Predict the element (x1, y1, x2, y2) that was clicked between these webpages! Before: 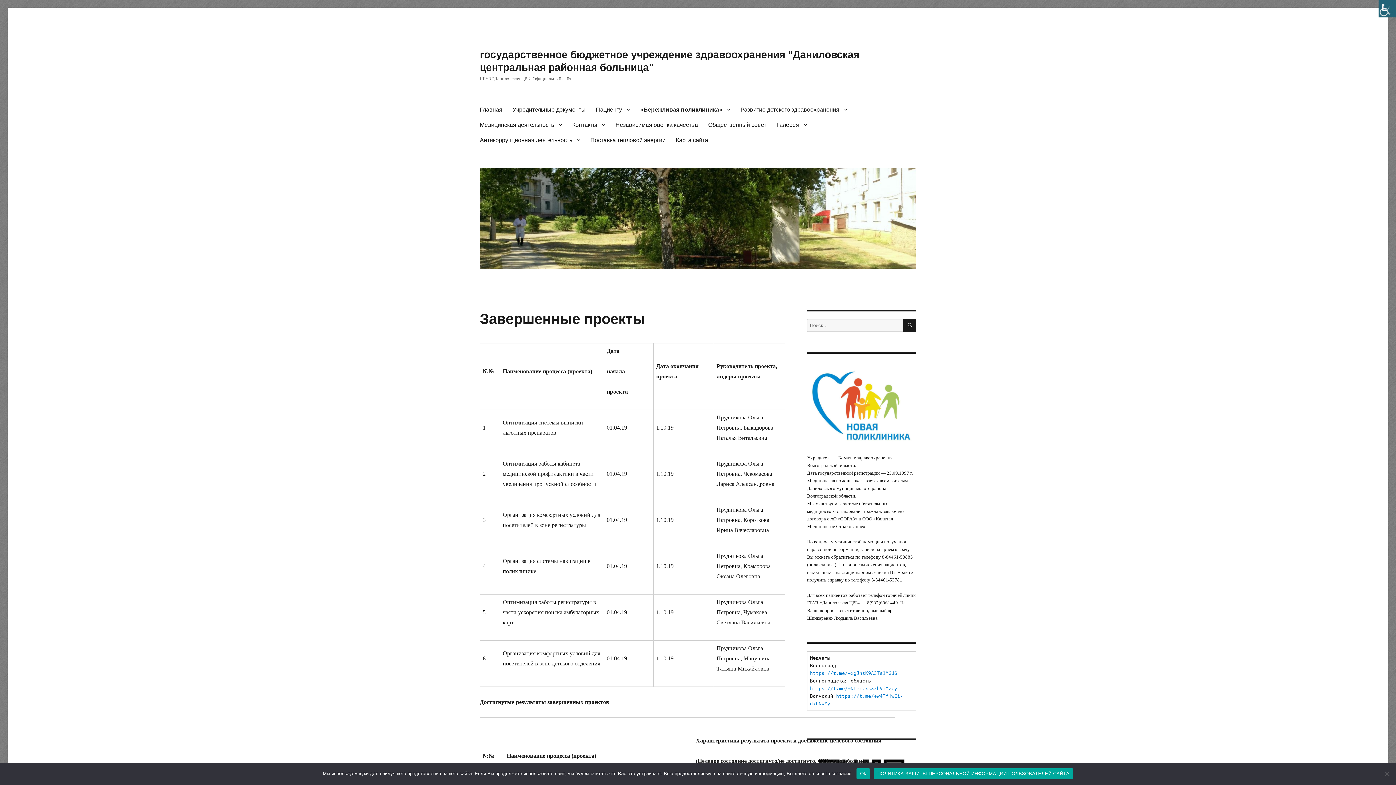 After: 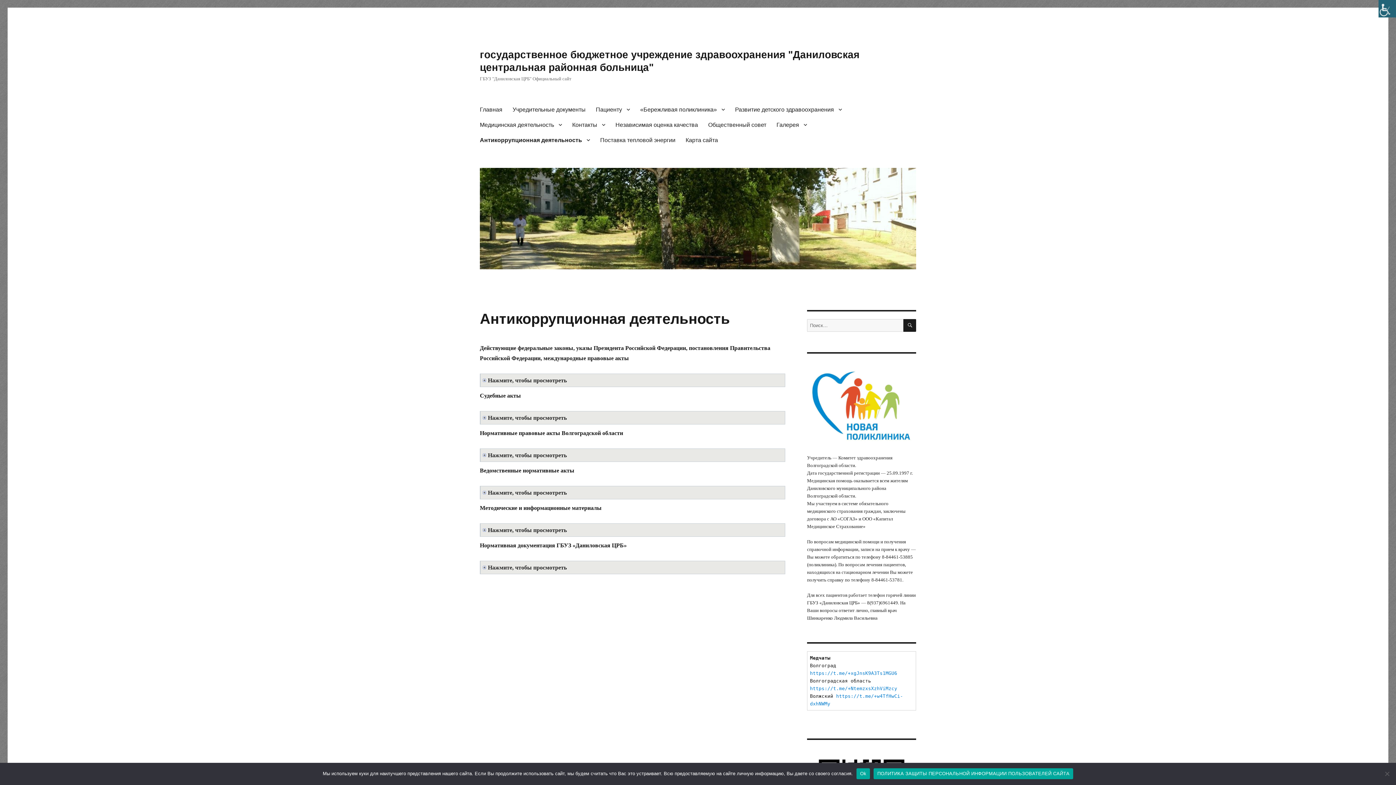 Action: bbox: (474, 132, 585, 147) label: Антикоррупционная деятельность